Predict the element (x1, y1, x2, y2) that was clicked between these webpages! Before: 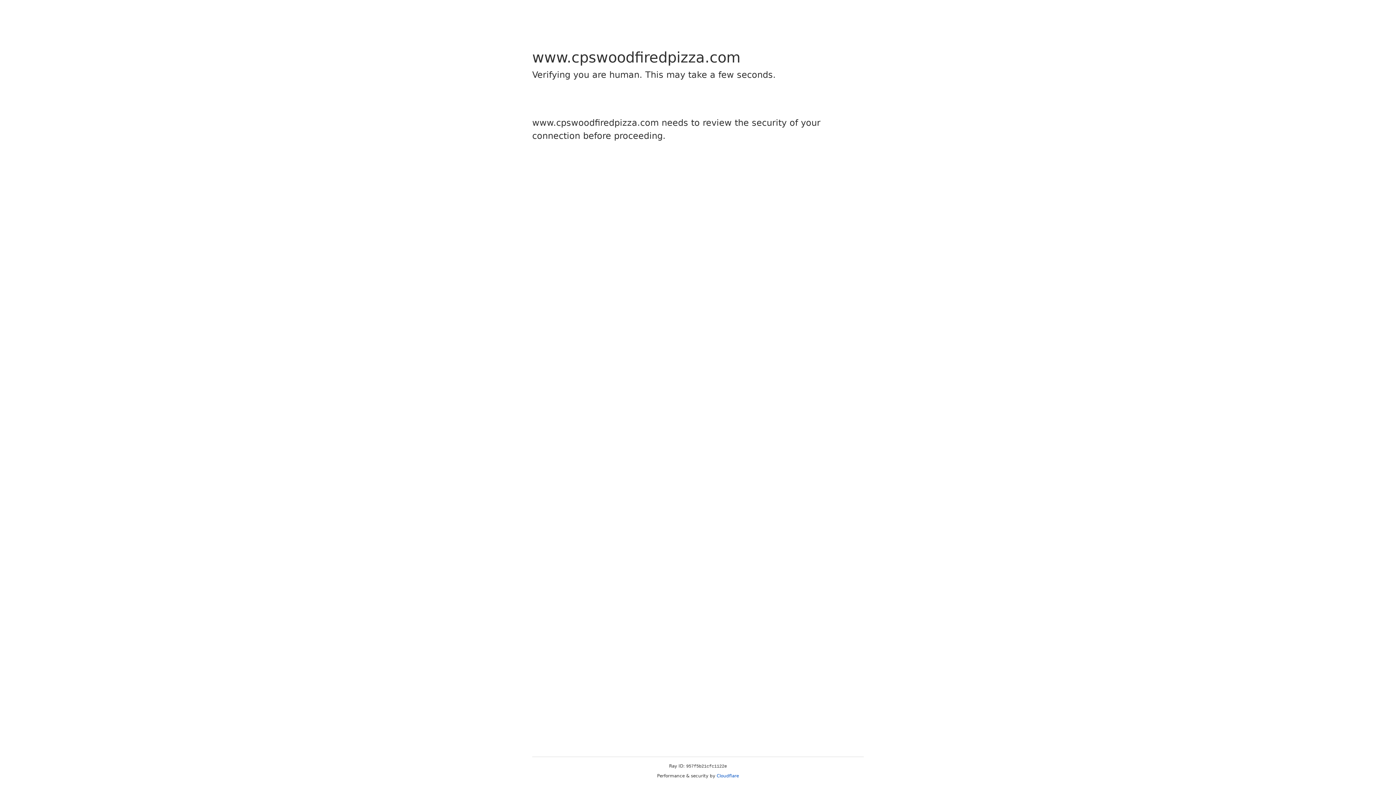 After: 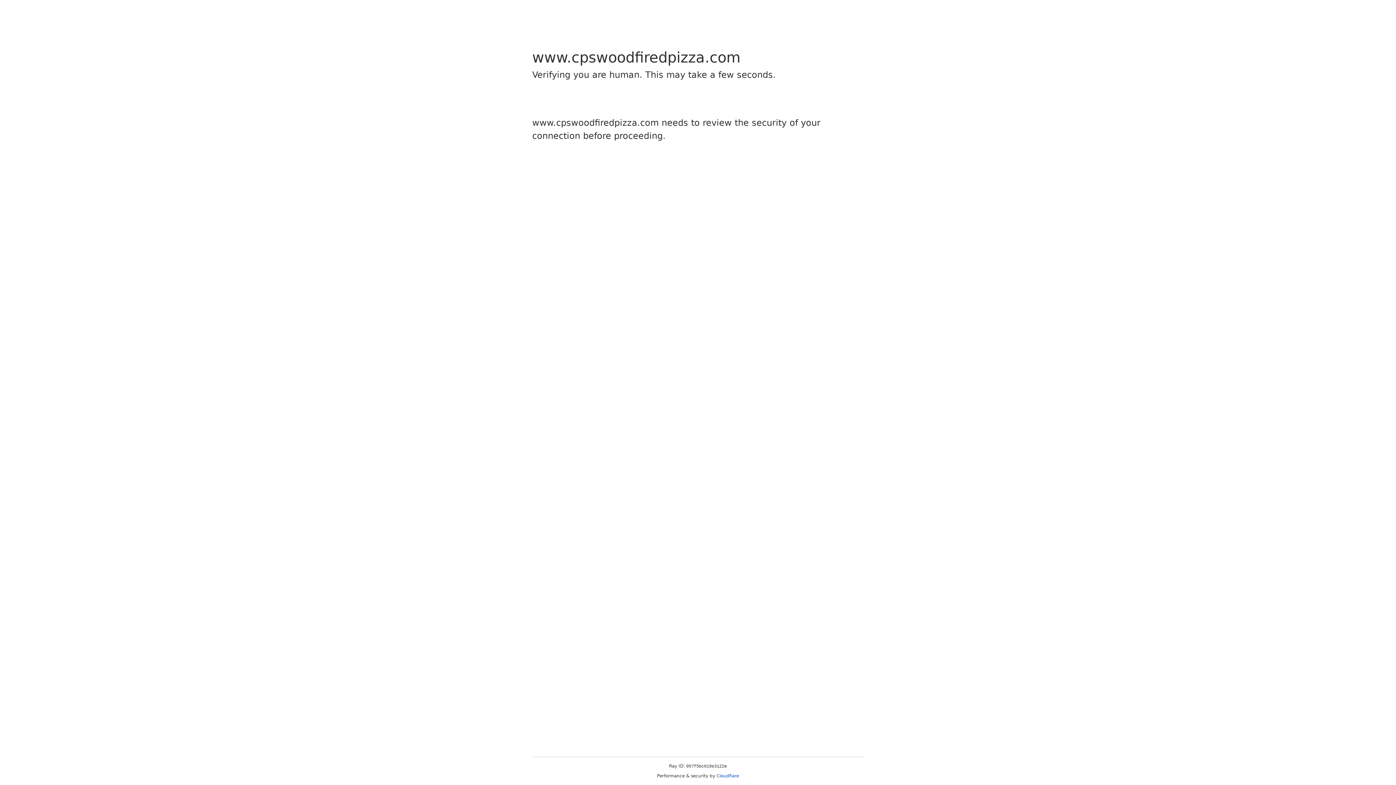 Action: bbox: (716, 773, 739, 778) label: Cloudflare